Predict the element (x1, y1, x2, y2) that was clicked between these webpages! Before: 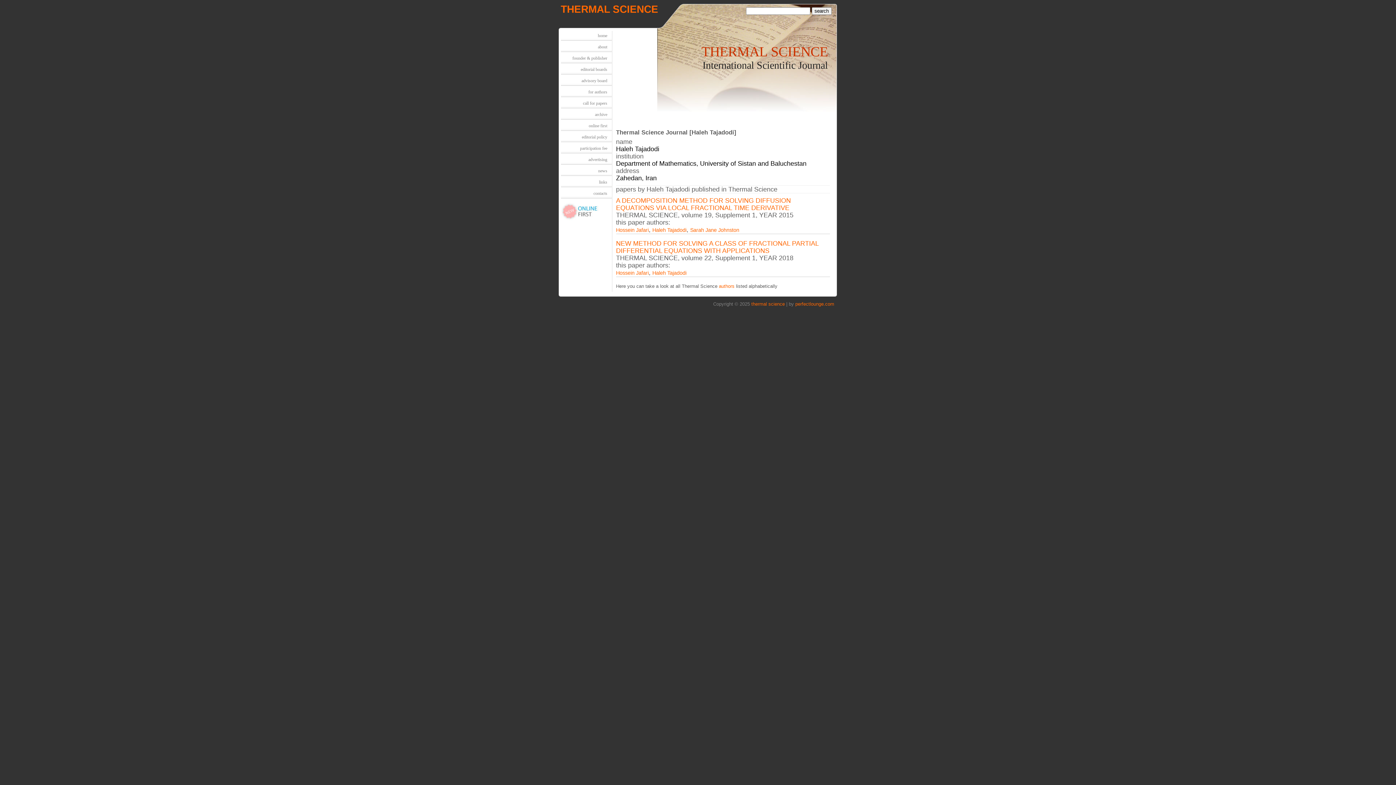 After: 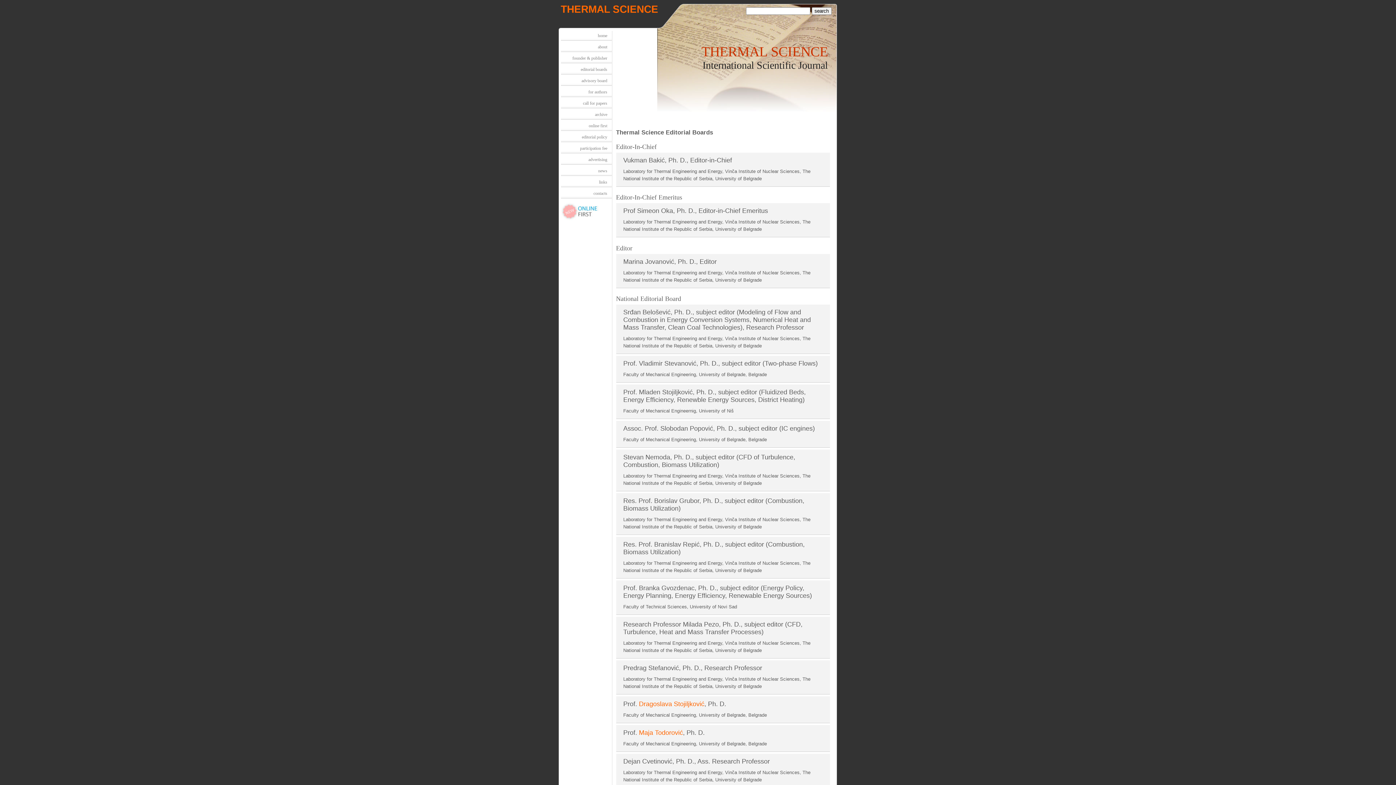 Action: label: editorial boards bbox: (560, 64, 611, 74)